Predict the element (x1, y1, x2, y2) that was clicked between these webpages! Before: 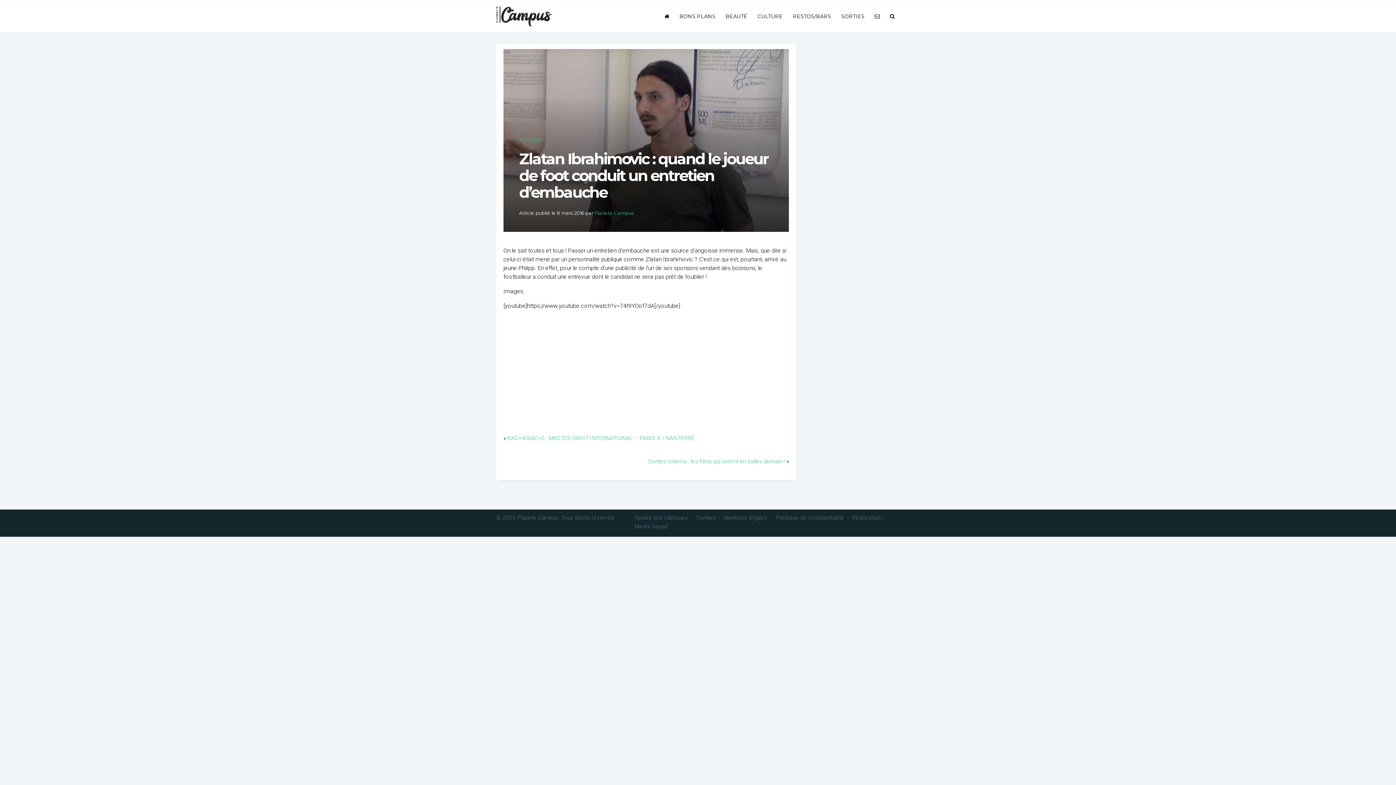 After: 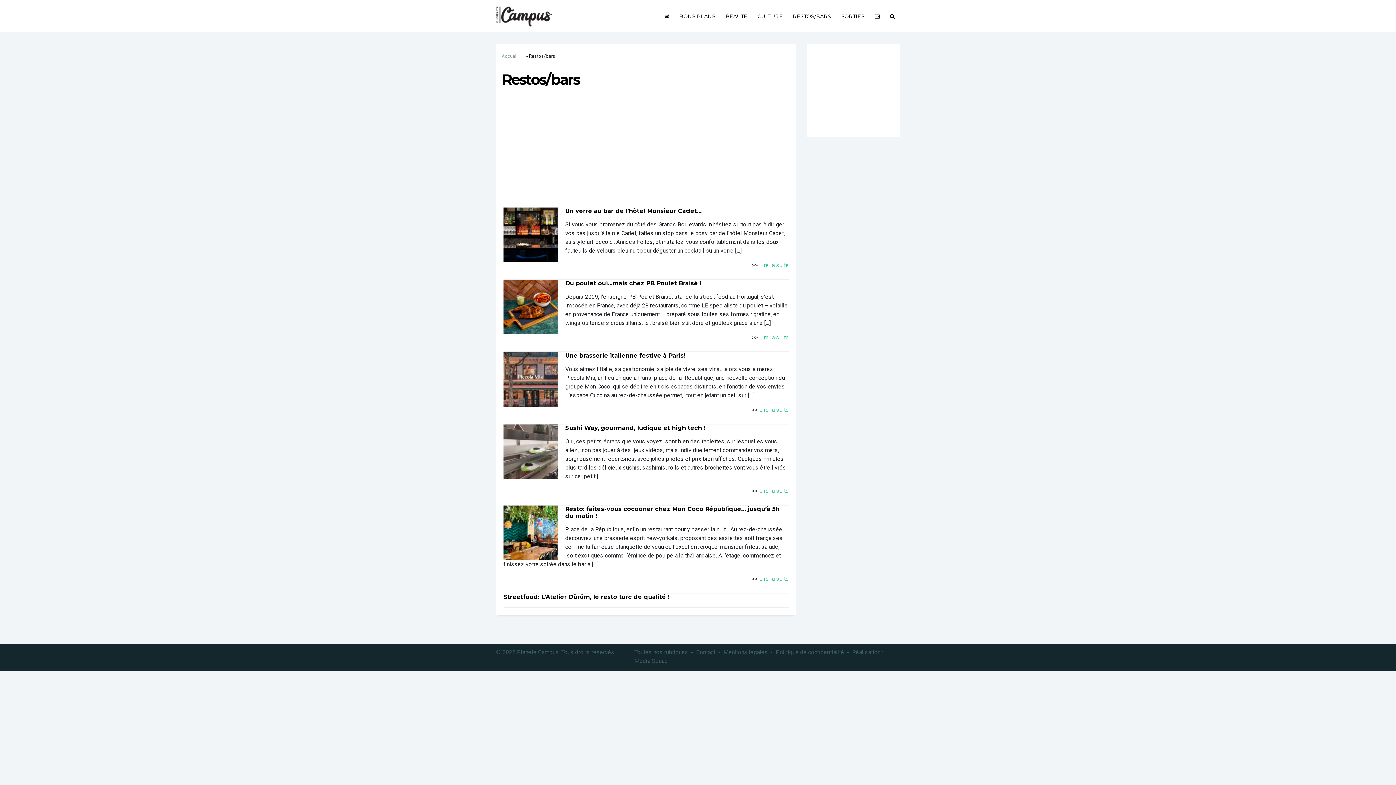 Action: bbox: (788, 8, 836, 23) label: RESTOS/BARS